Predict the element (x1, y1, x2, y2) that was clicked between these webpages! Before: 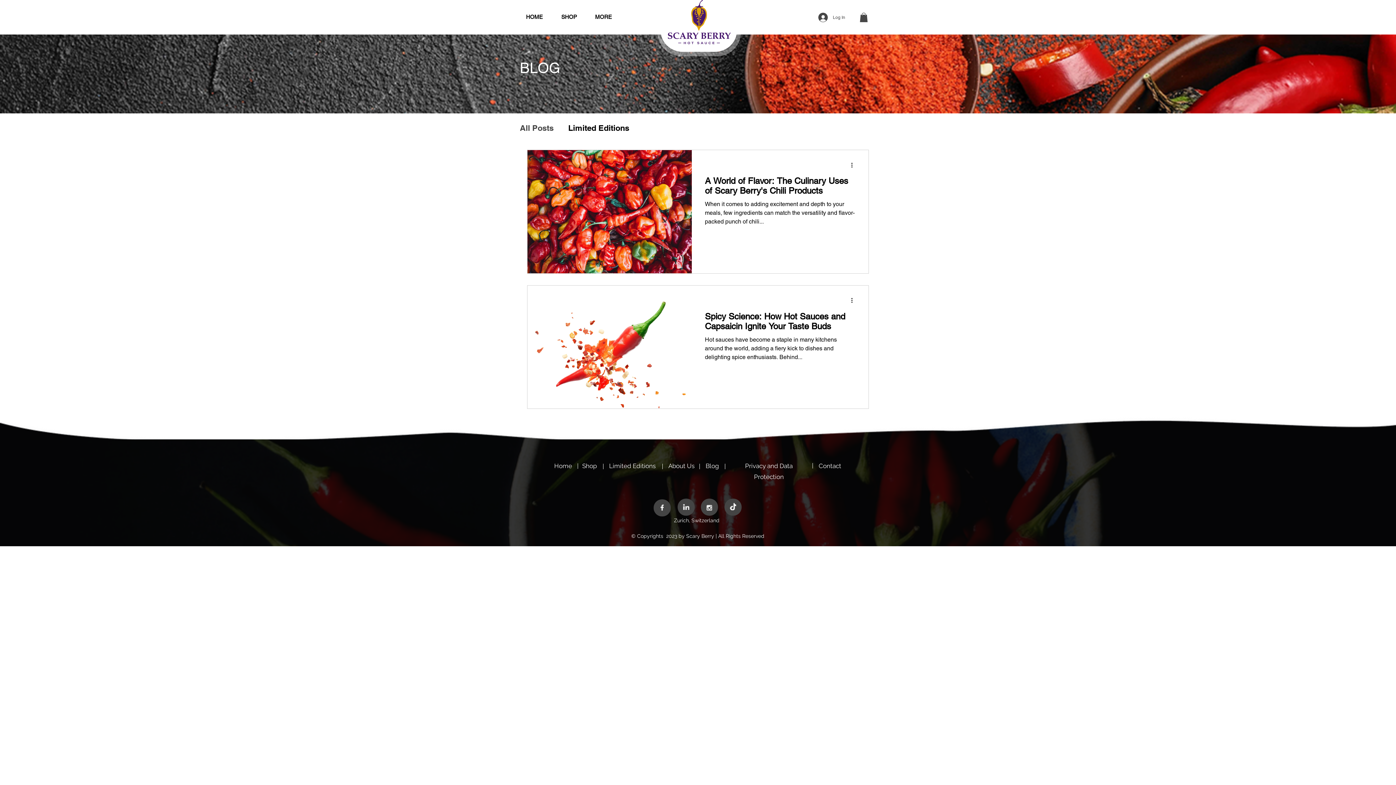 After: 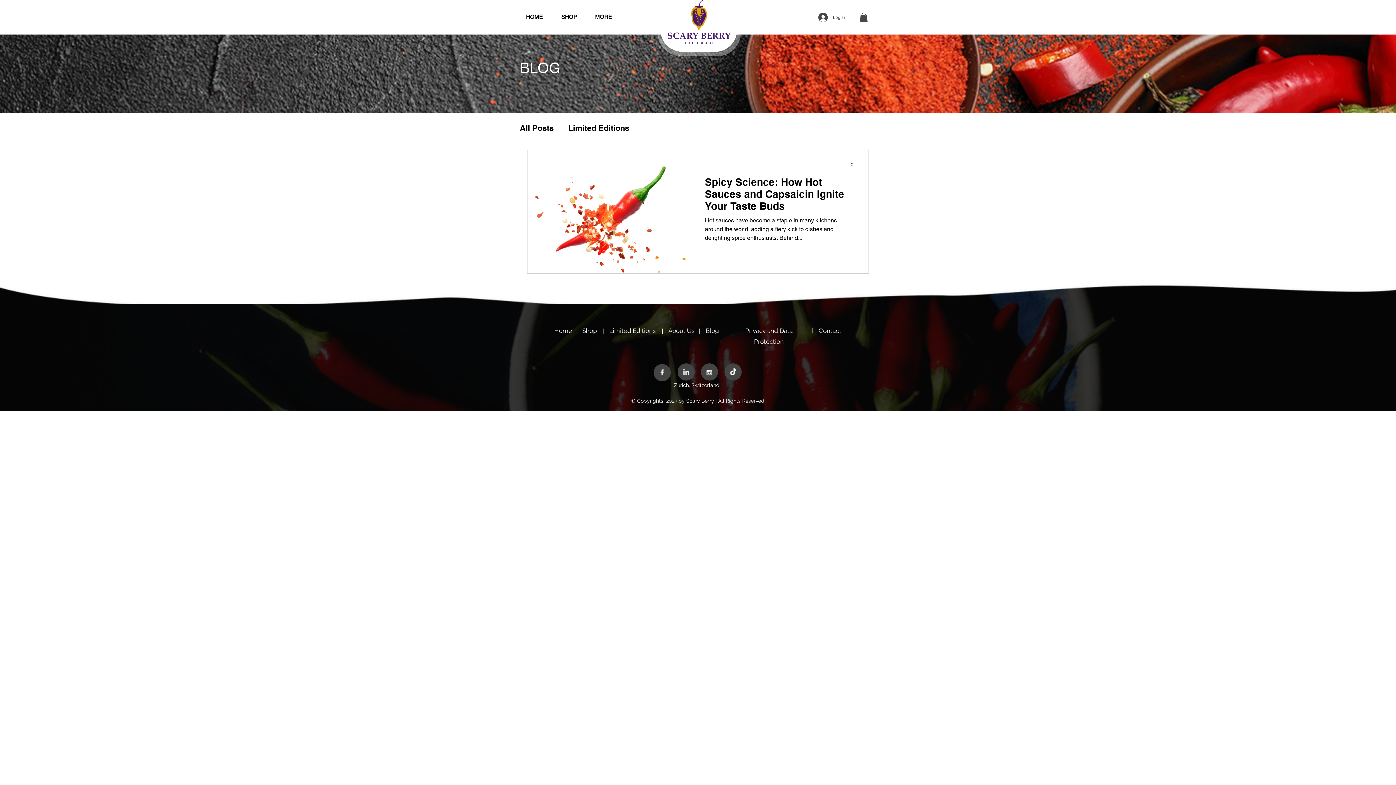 Action: label: Blog bbox: (705, 462, 719, 469)